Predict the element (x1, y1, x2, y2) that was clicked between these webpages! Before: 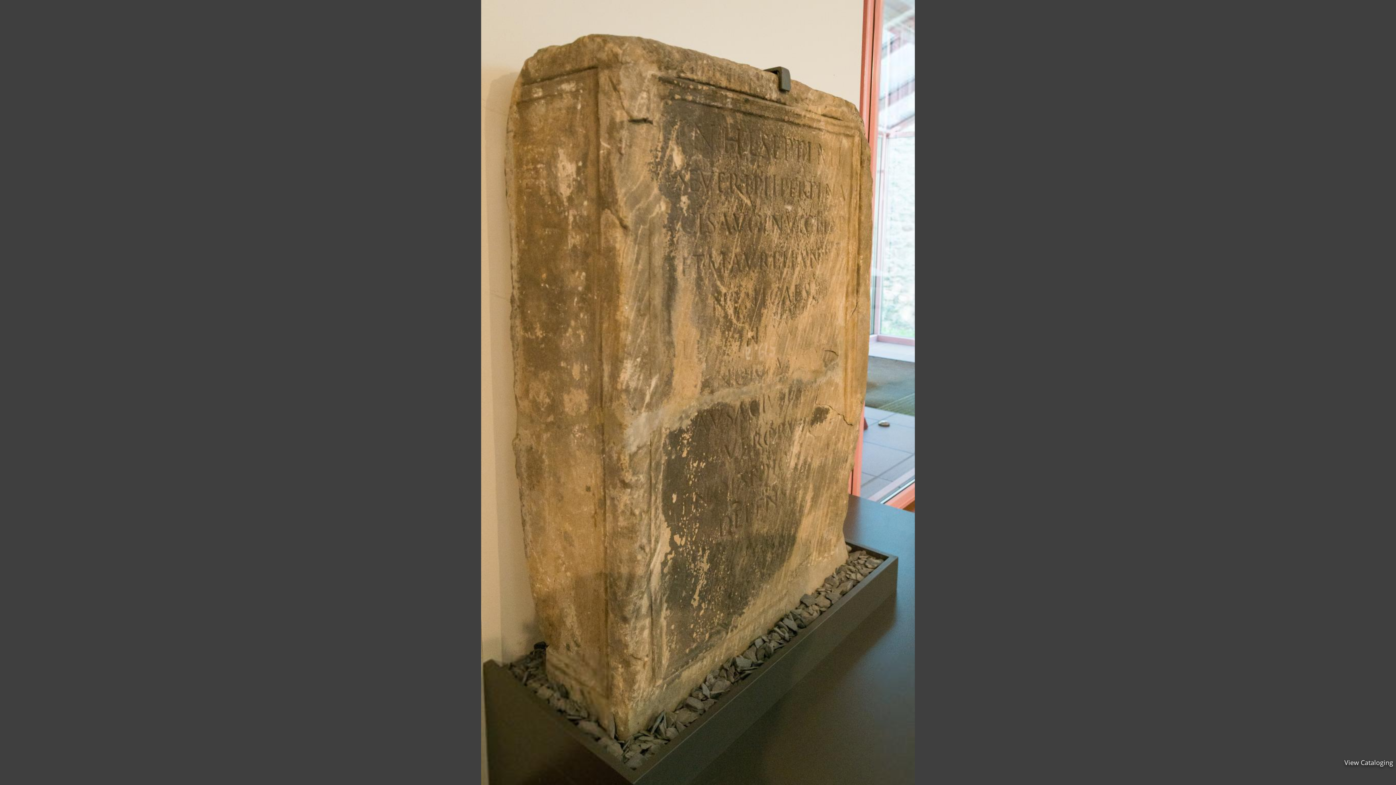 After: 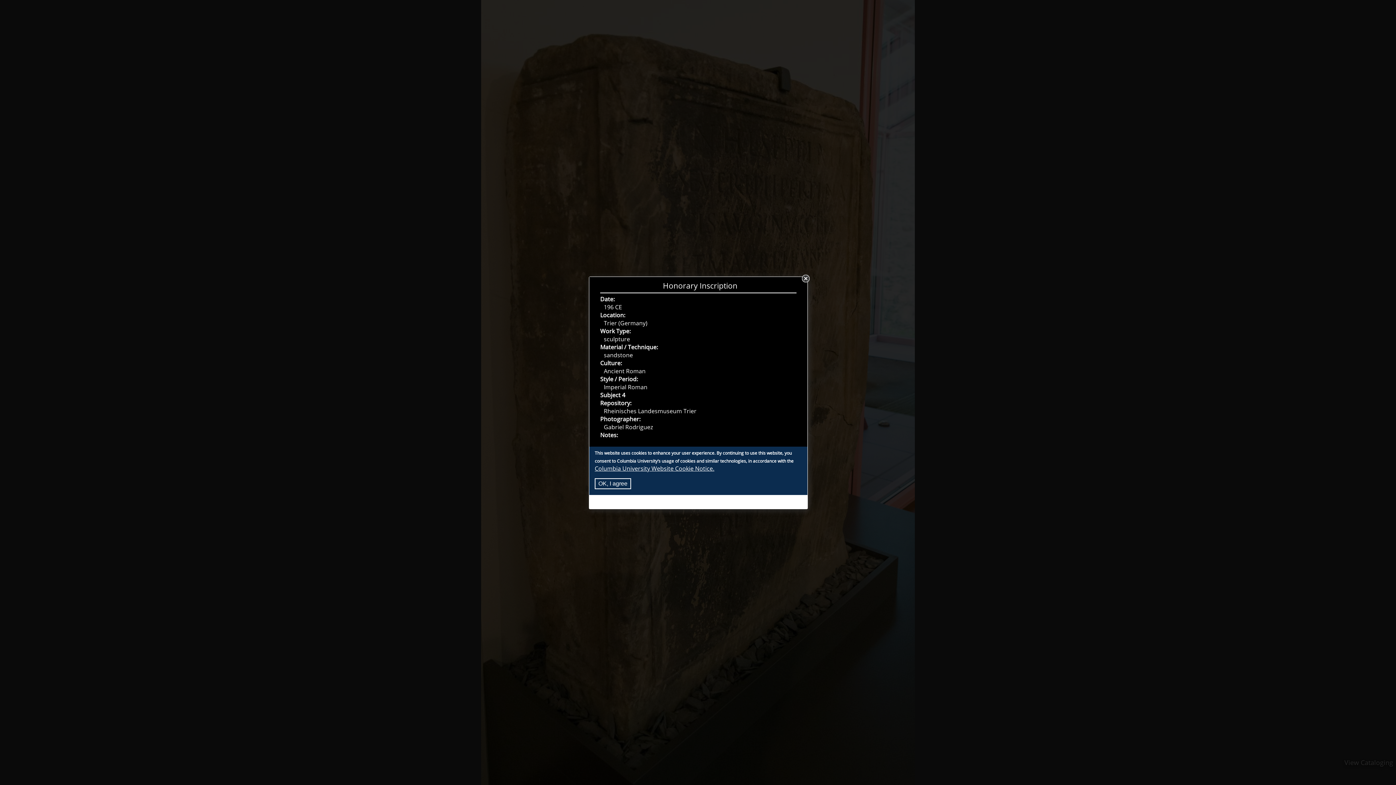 Action: label: View Cataloging bbox: (1344, 758, 1393, 767)